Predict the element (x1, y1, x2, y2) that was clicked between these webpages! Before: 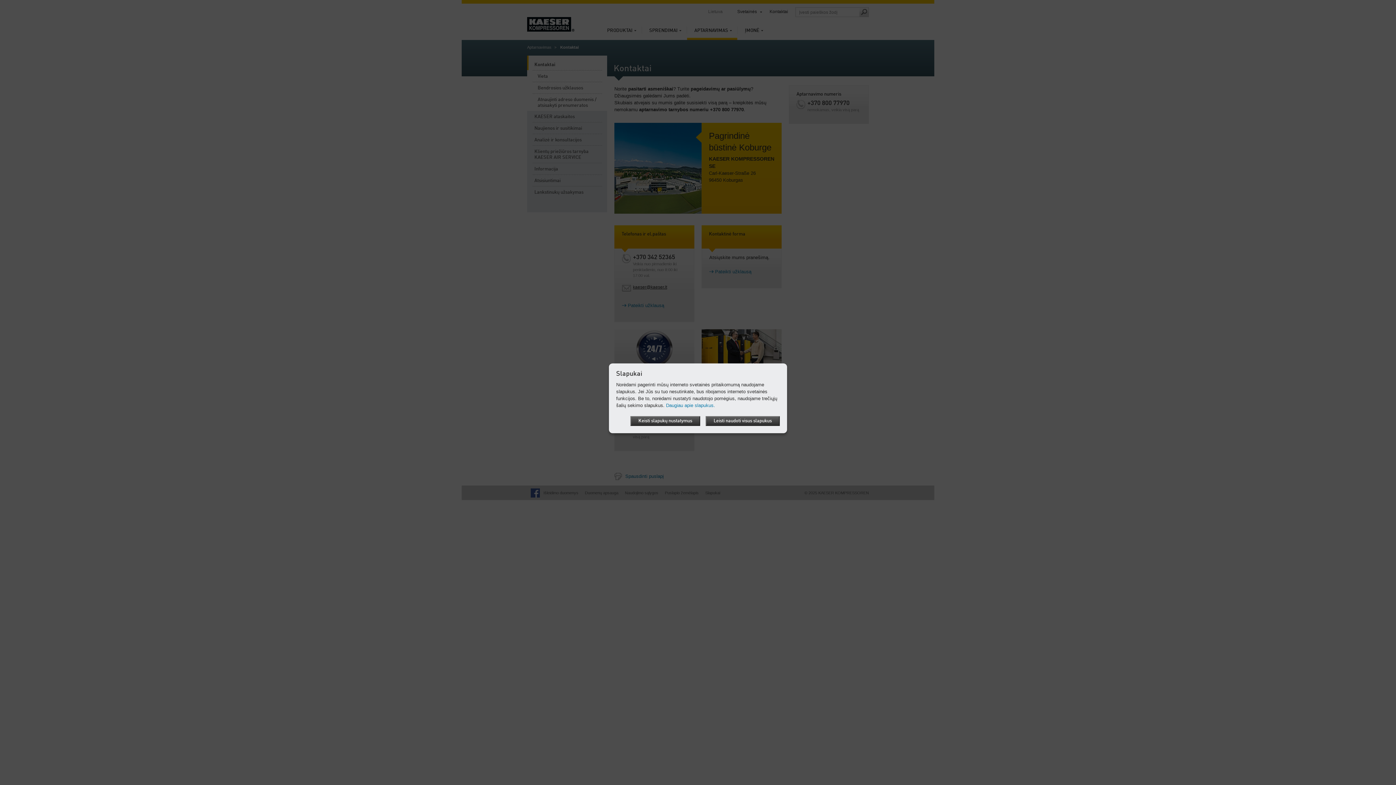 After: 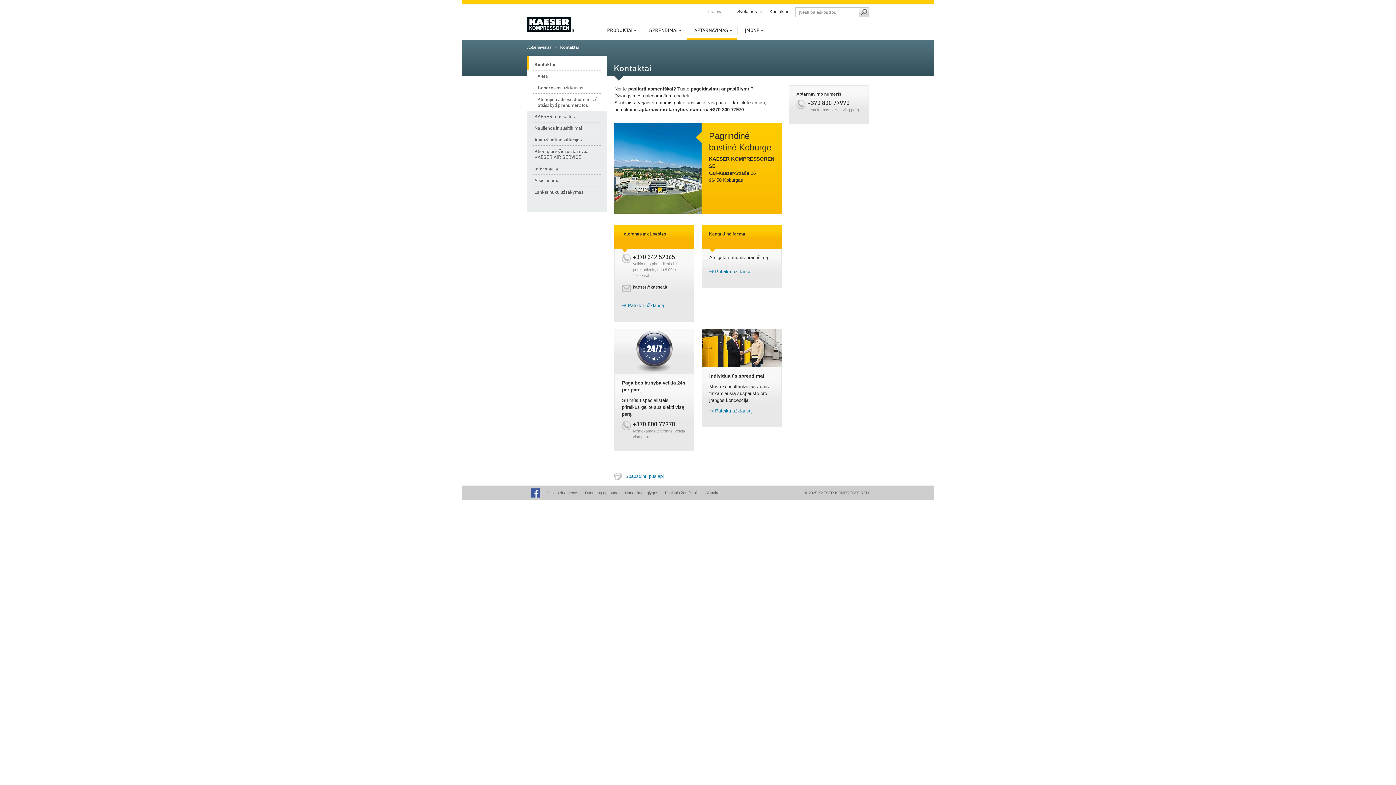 Action: label: Leisti naudoti visus slapukus bbox: (705, 416, 780, 426)